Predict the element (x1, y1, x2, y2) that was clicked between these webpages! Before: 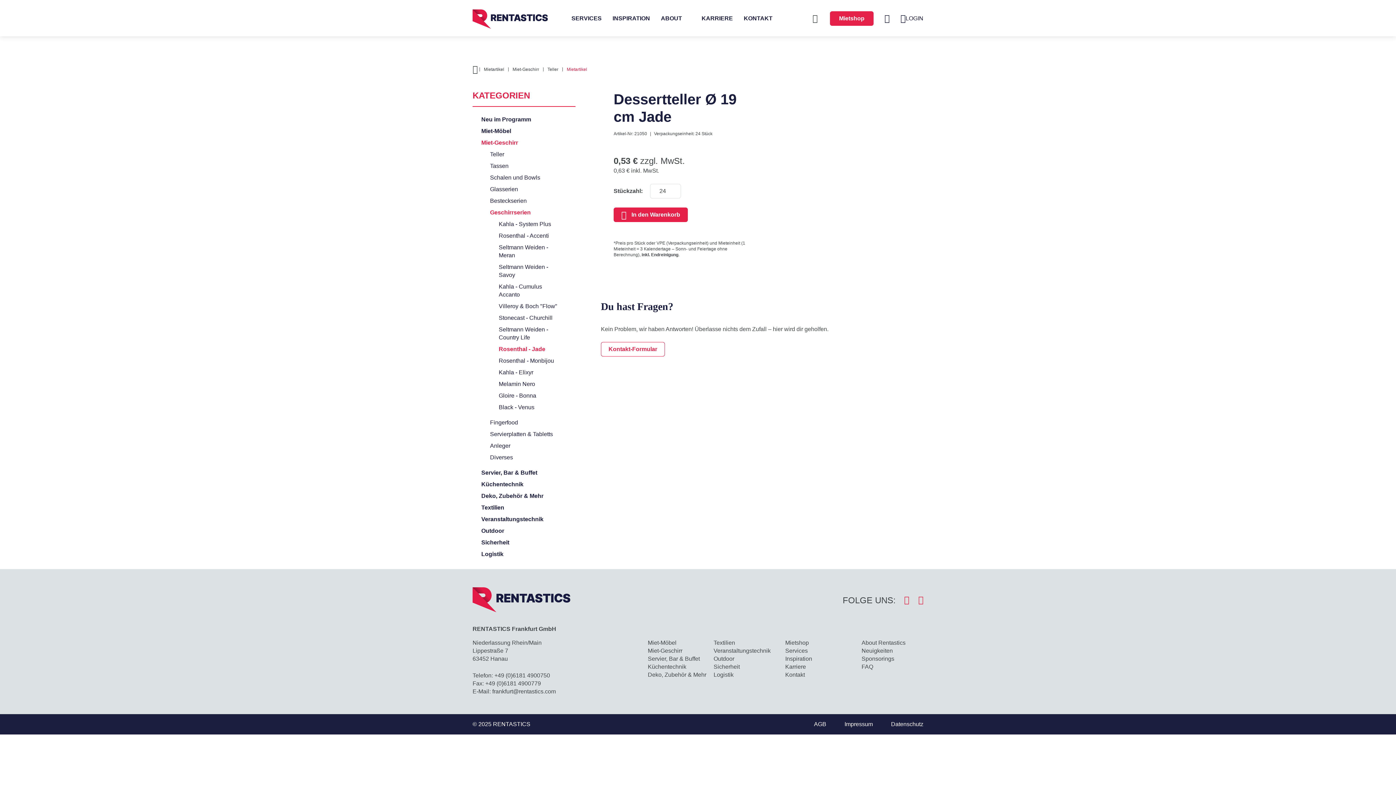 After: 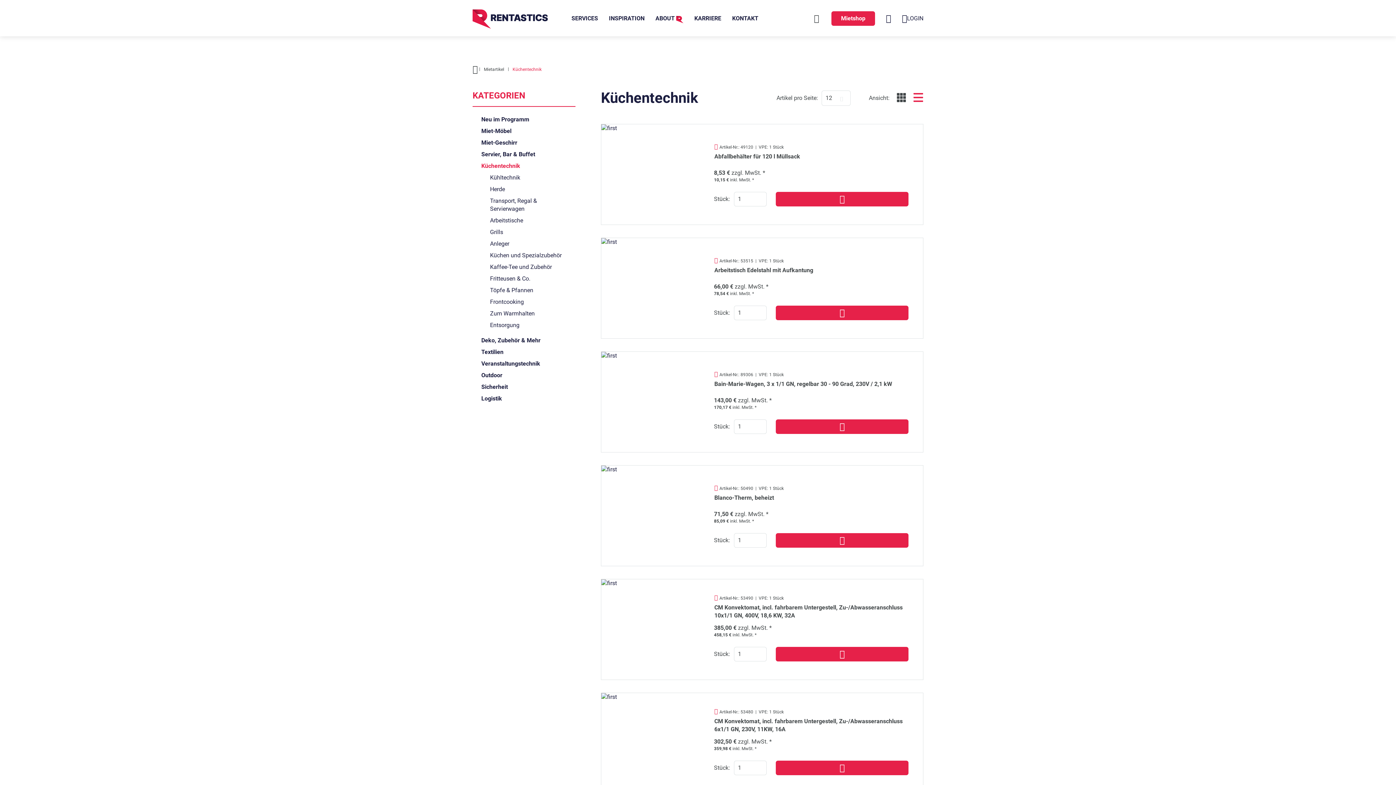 Action: label: Küchentechnik bbox: (475, 480, 562, 488)